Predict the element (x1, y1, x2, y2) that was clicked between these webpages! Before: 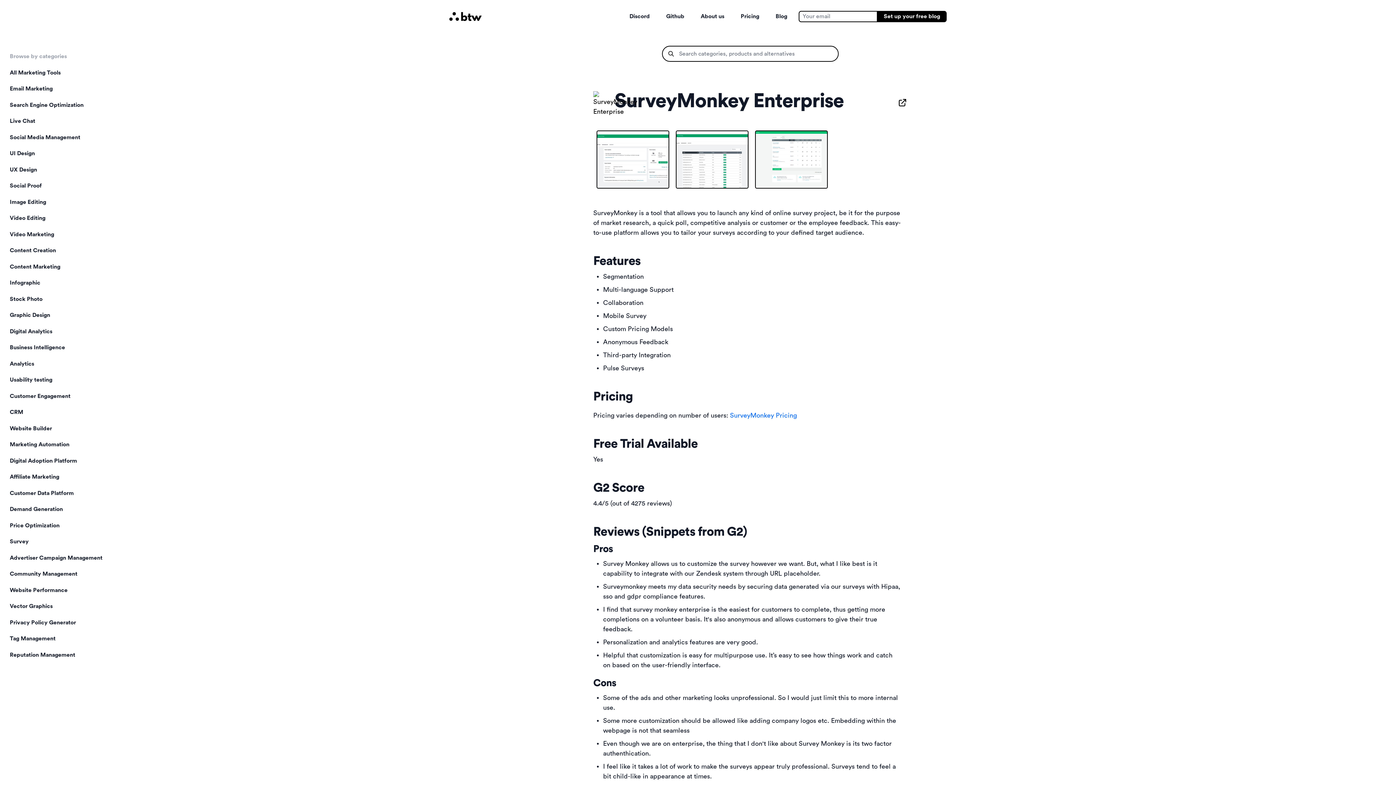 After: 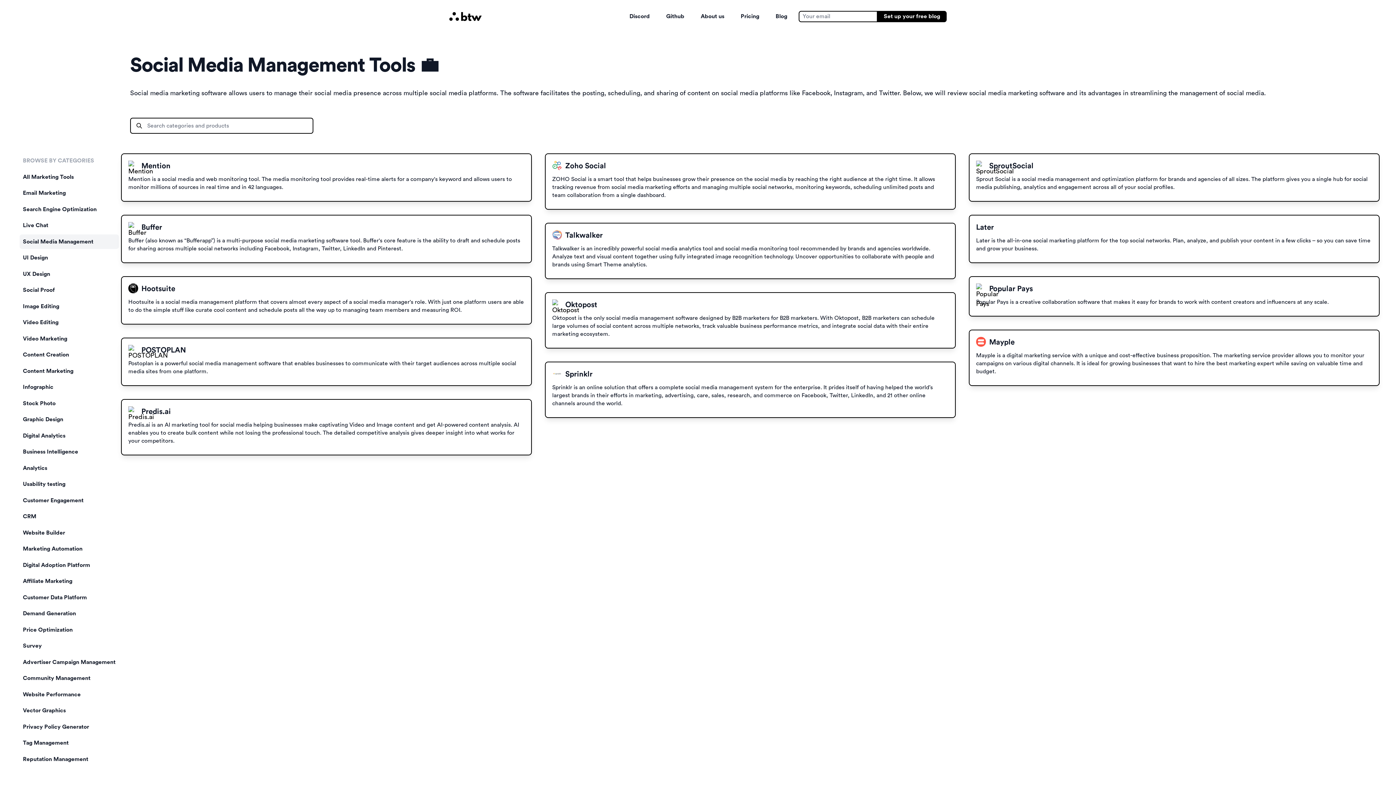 Action: label: Social Media Management bbox: (6, 130, 105, 144)